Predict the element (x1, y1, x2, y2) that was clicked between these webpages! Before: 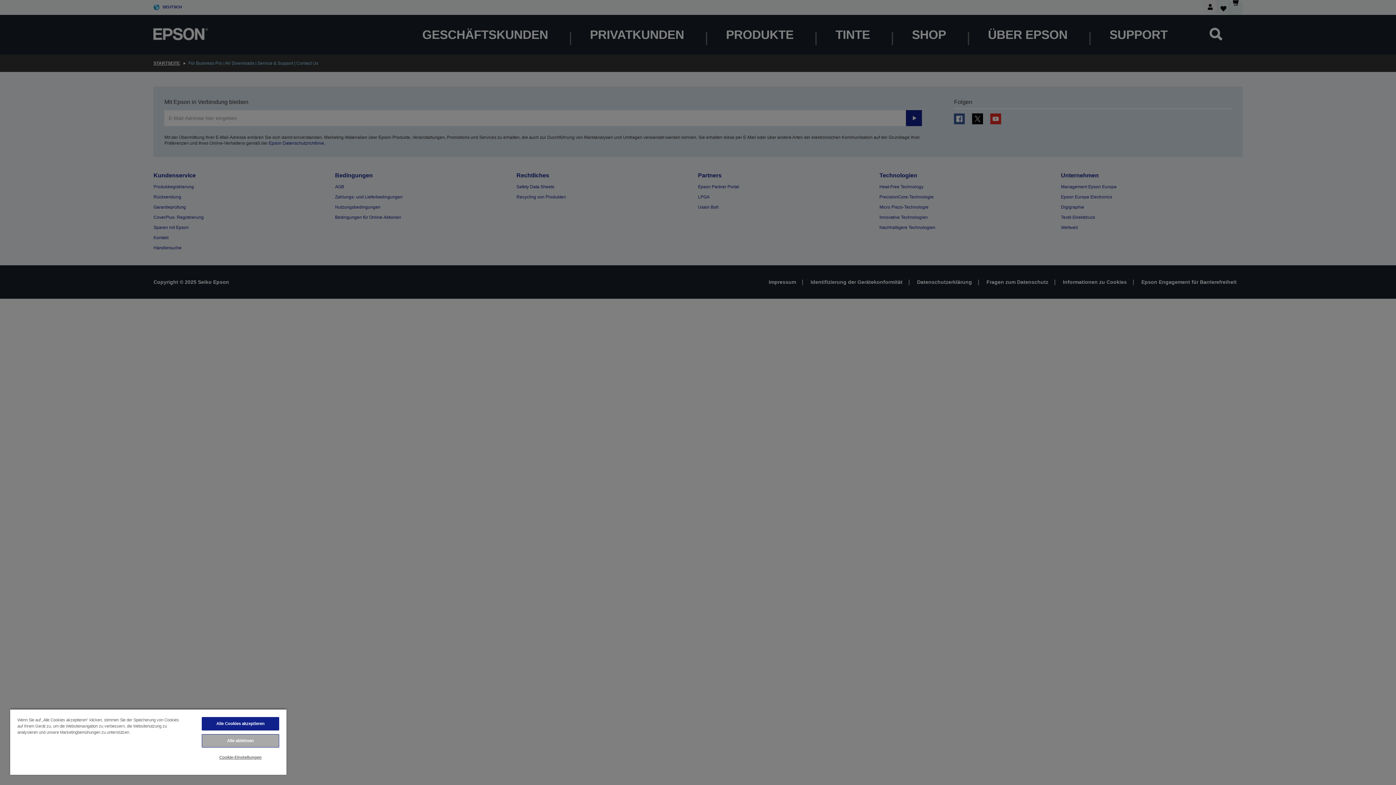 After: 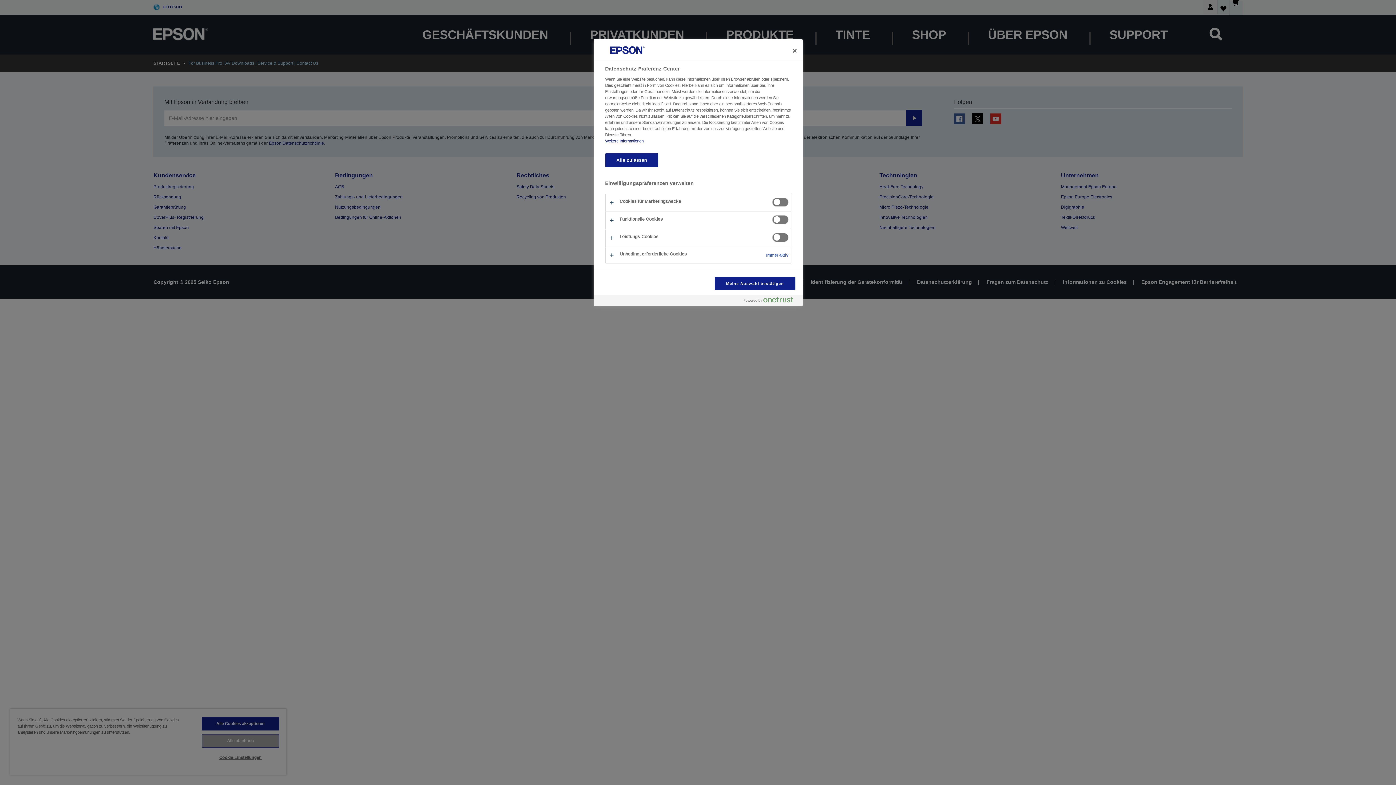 Action: label: Cookie-Einstellungen bbox: (201, 751, 279, 764)